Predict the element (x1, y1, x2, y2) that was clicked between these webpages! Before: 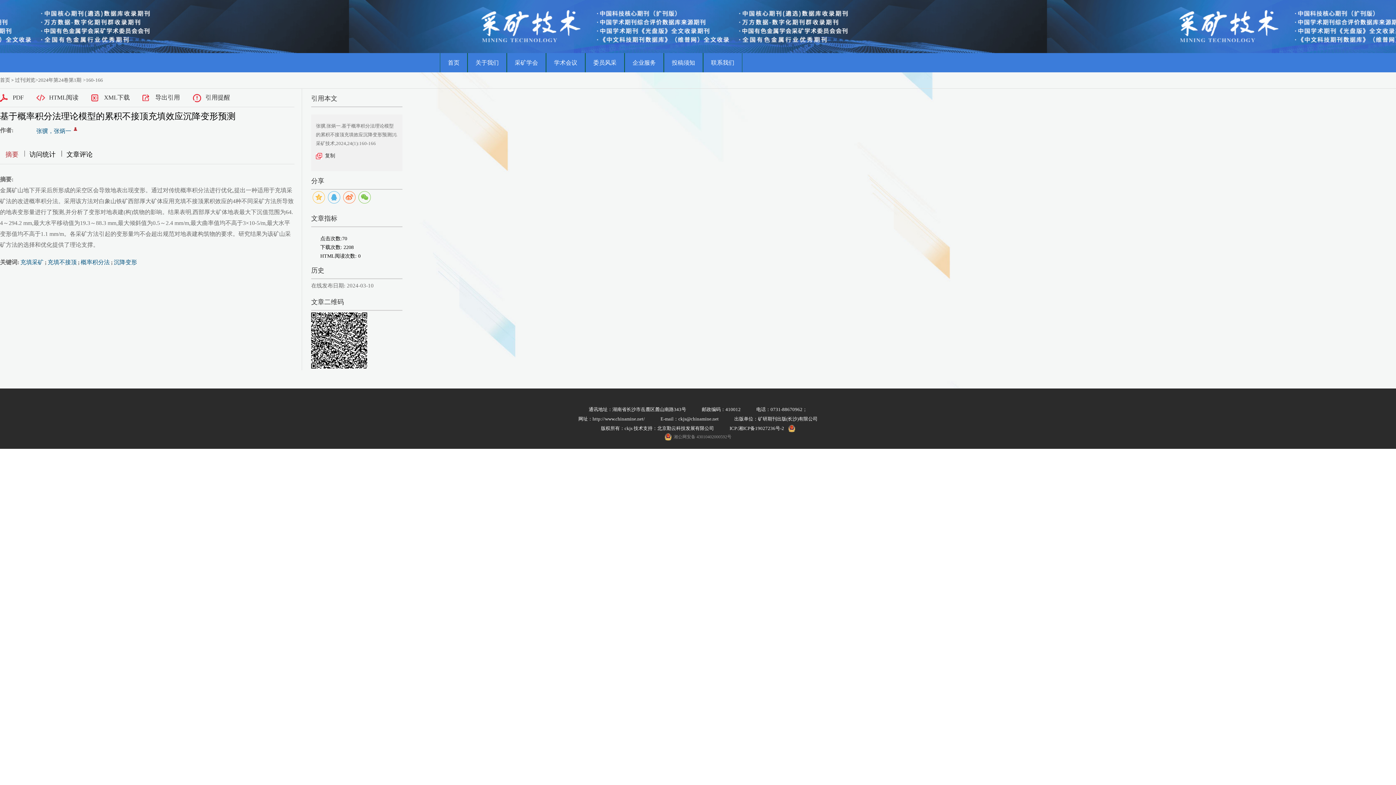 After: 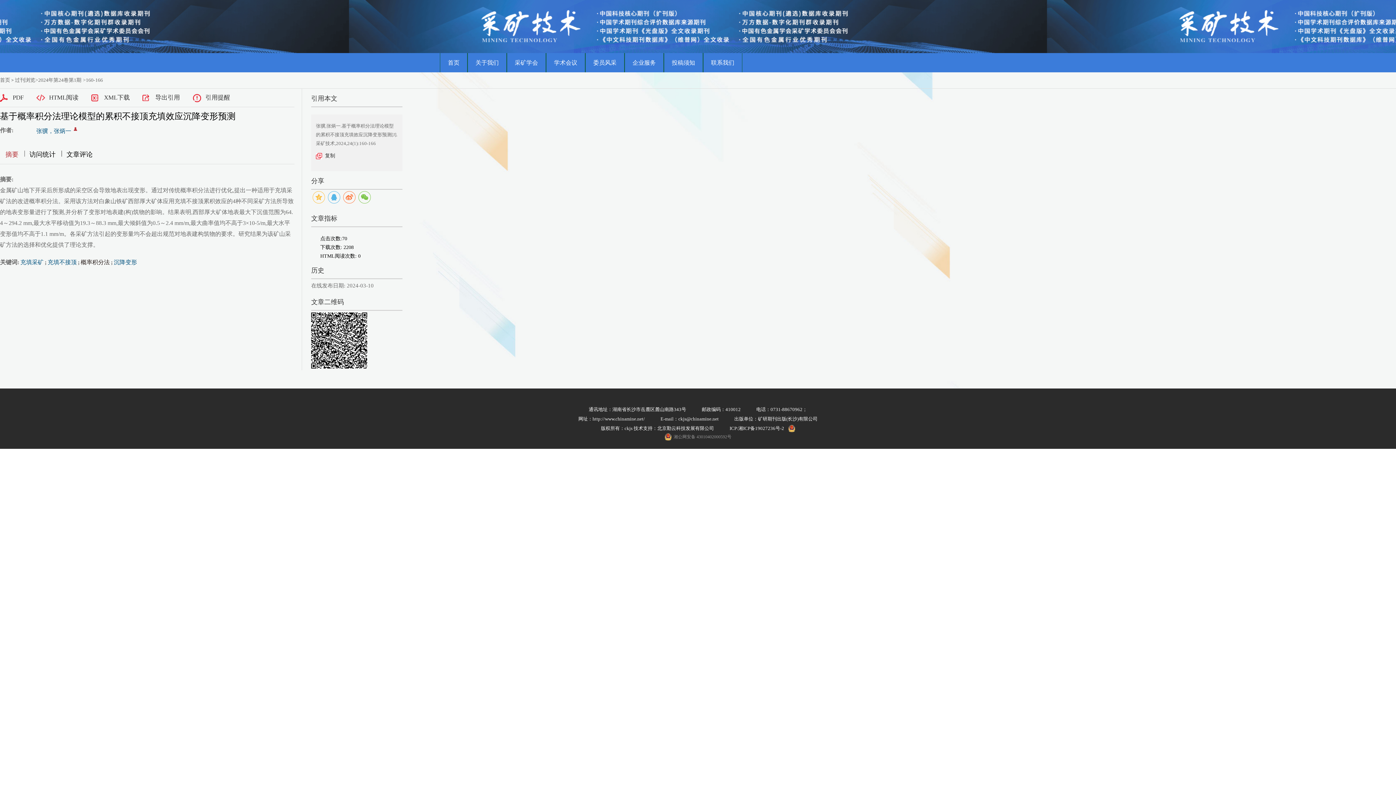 Action: bbox: (80, 259, 109, 265) label: 概率积分法